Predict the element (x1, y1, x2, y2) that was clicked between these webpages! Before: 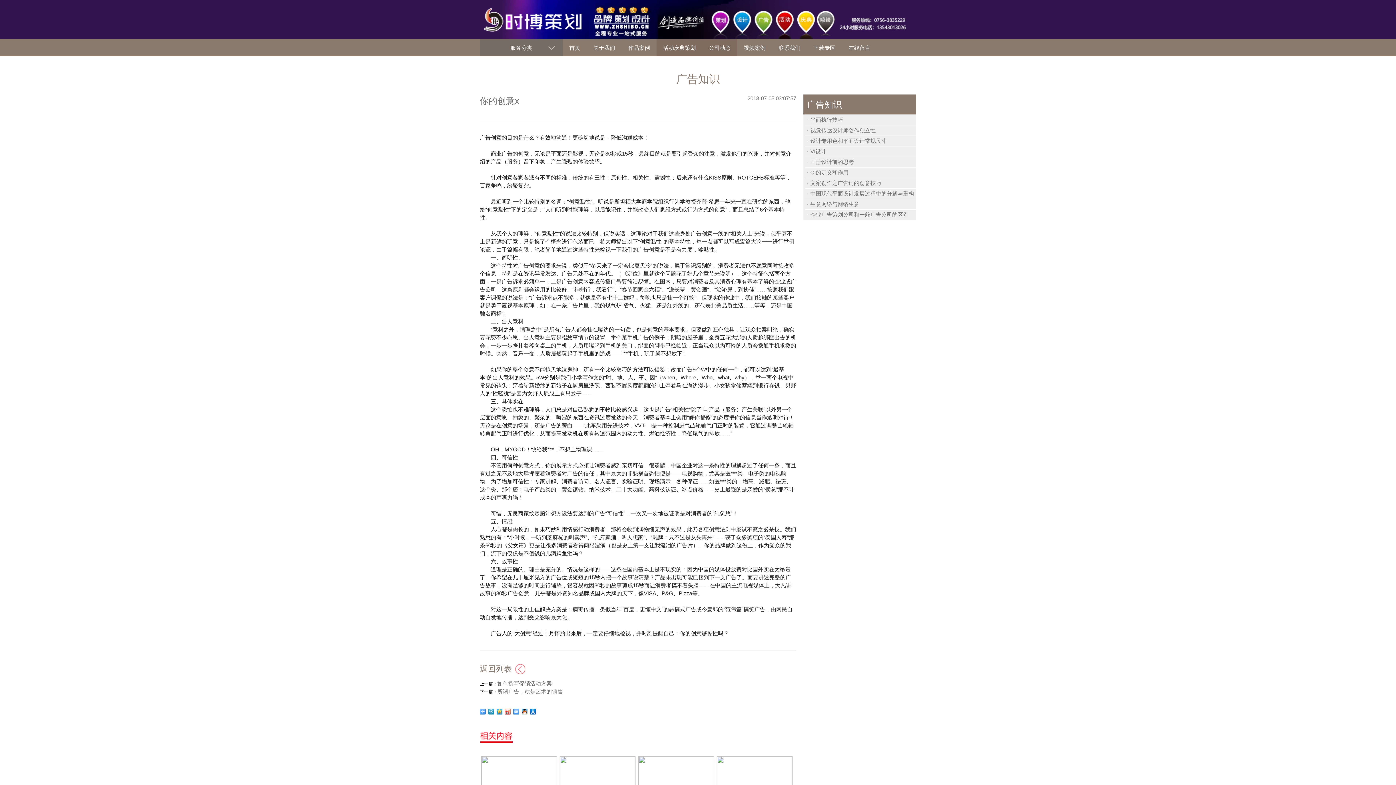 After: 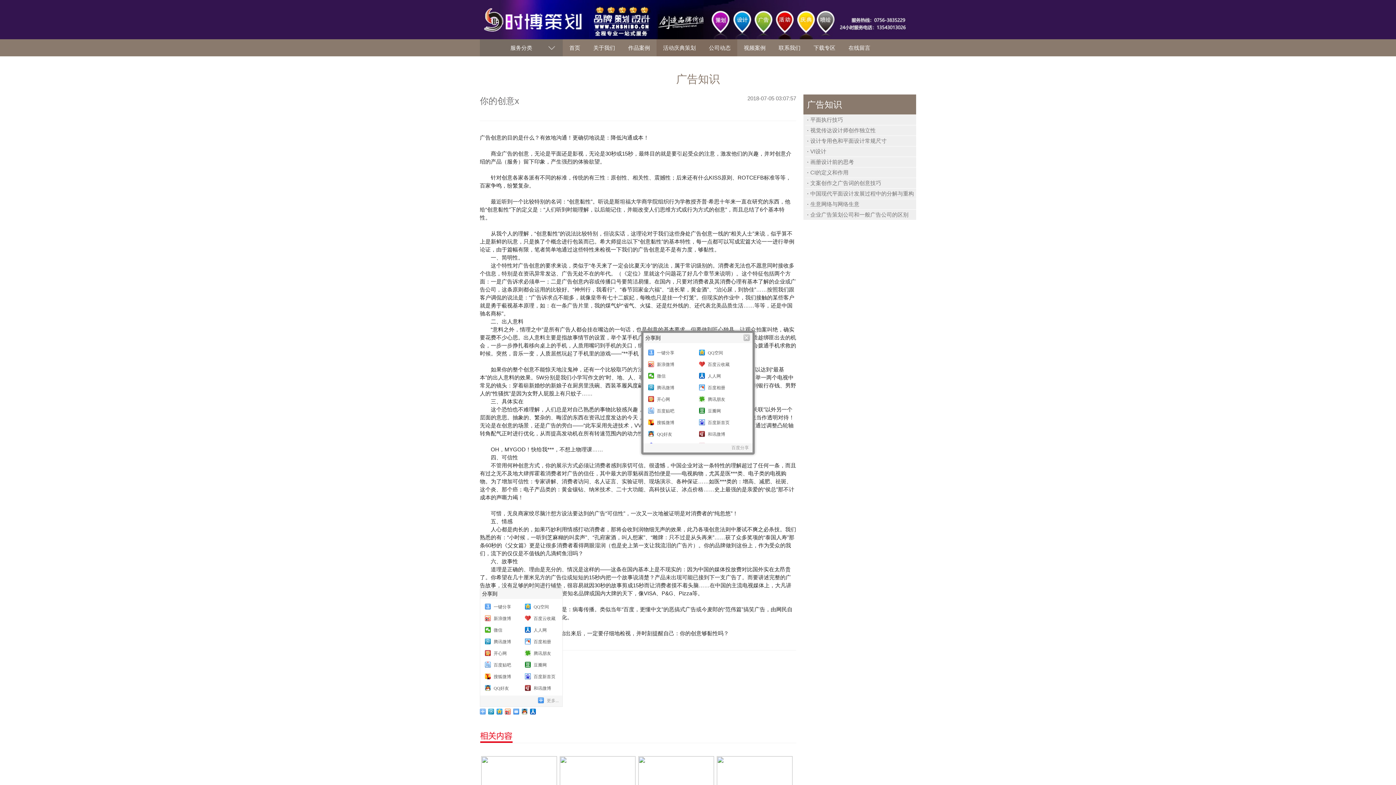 Action: bbox: (480, 709, 486, 714)